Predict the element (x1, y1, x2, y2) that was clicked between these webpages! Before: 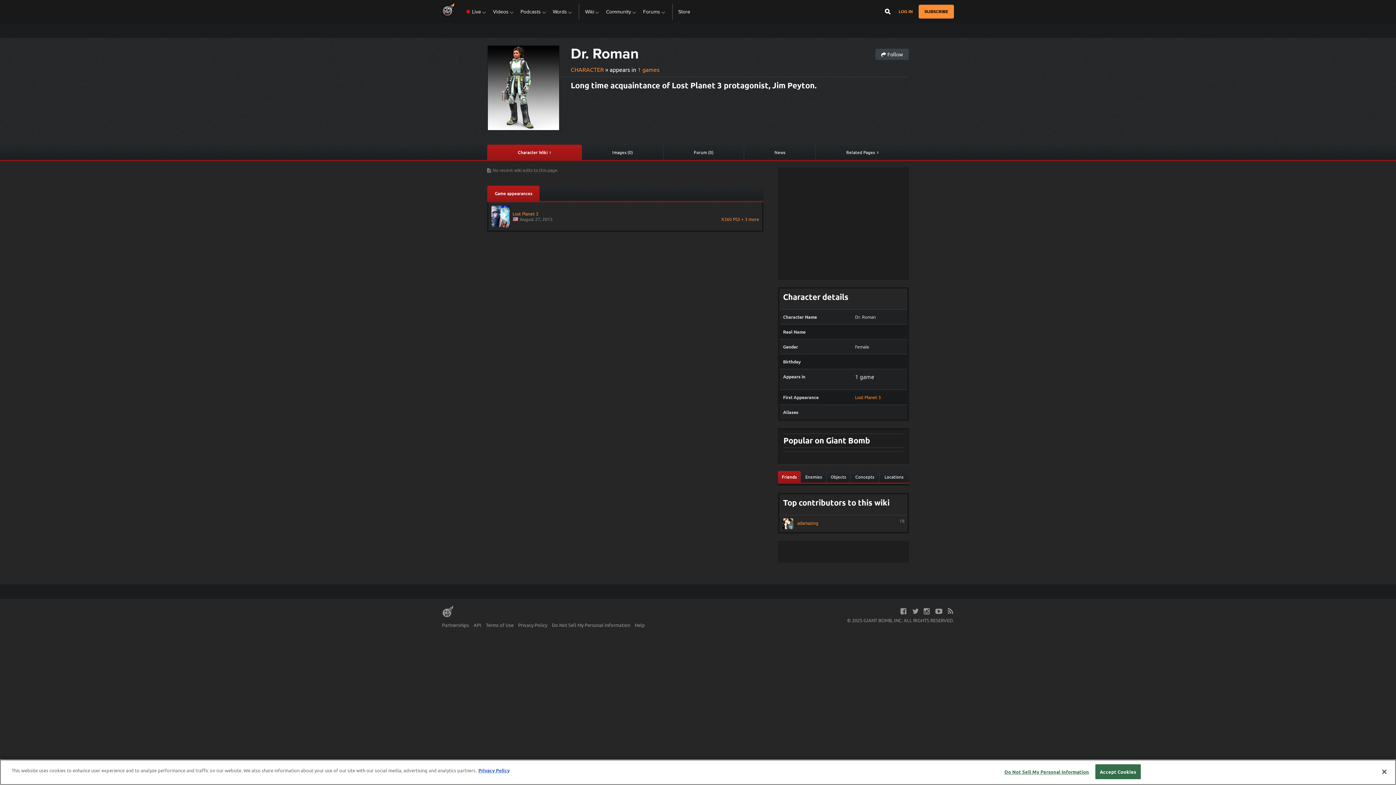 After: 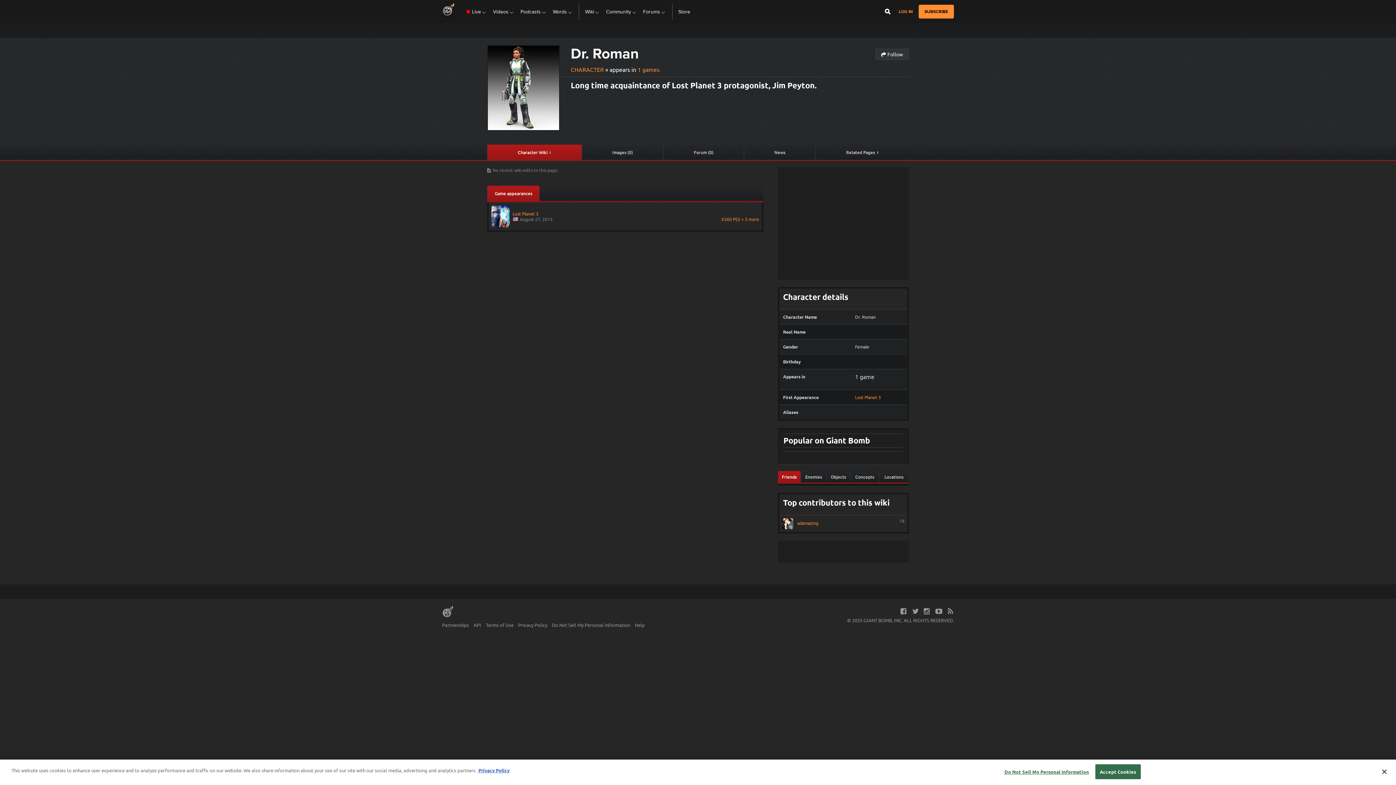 Action: bbox: (875, 48, 909, 60) label:  Follow